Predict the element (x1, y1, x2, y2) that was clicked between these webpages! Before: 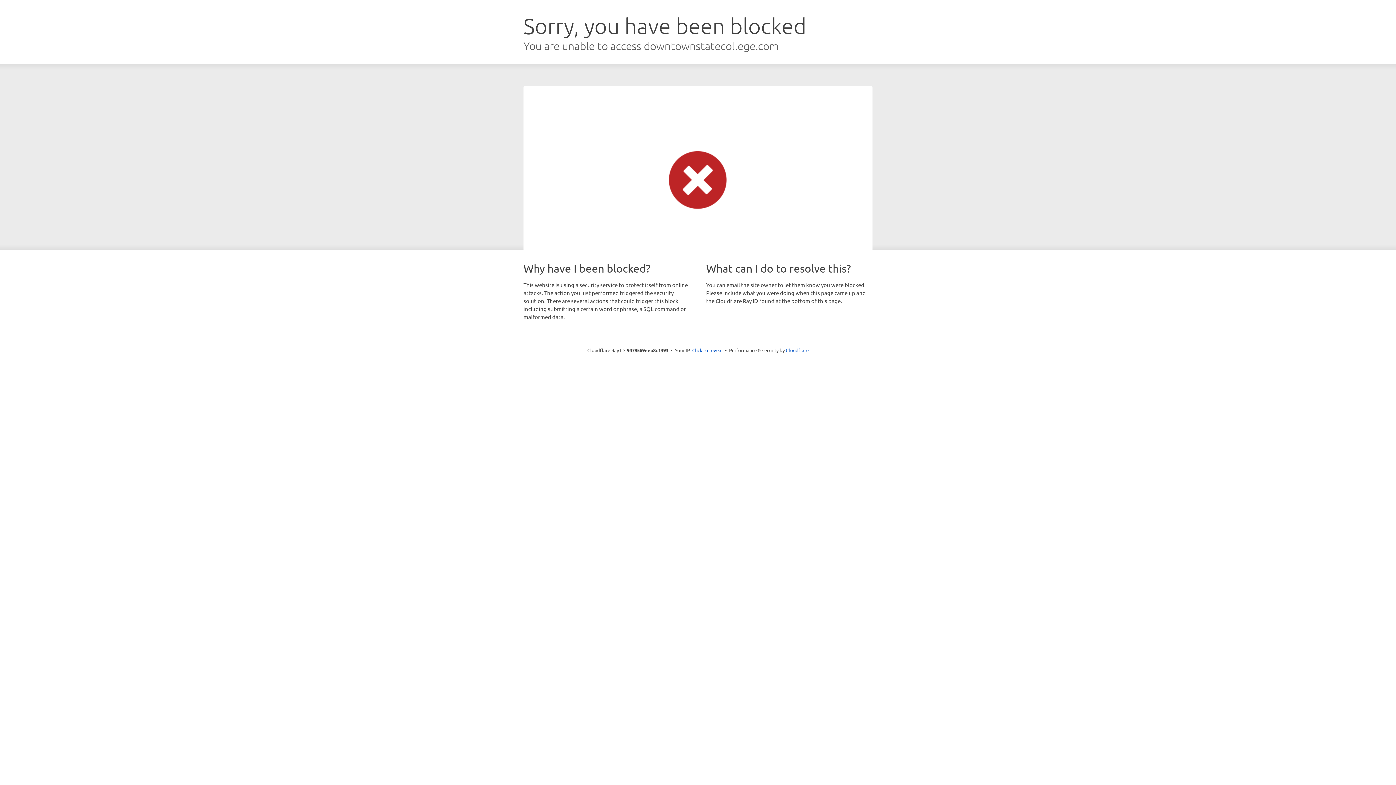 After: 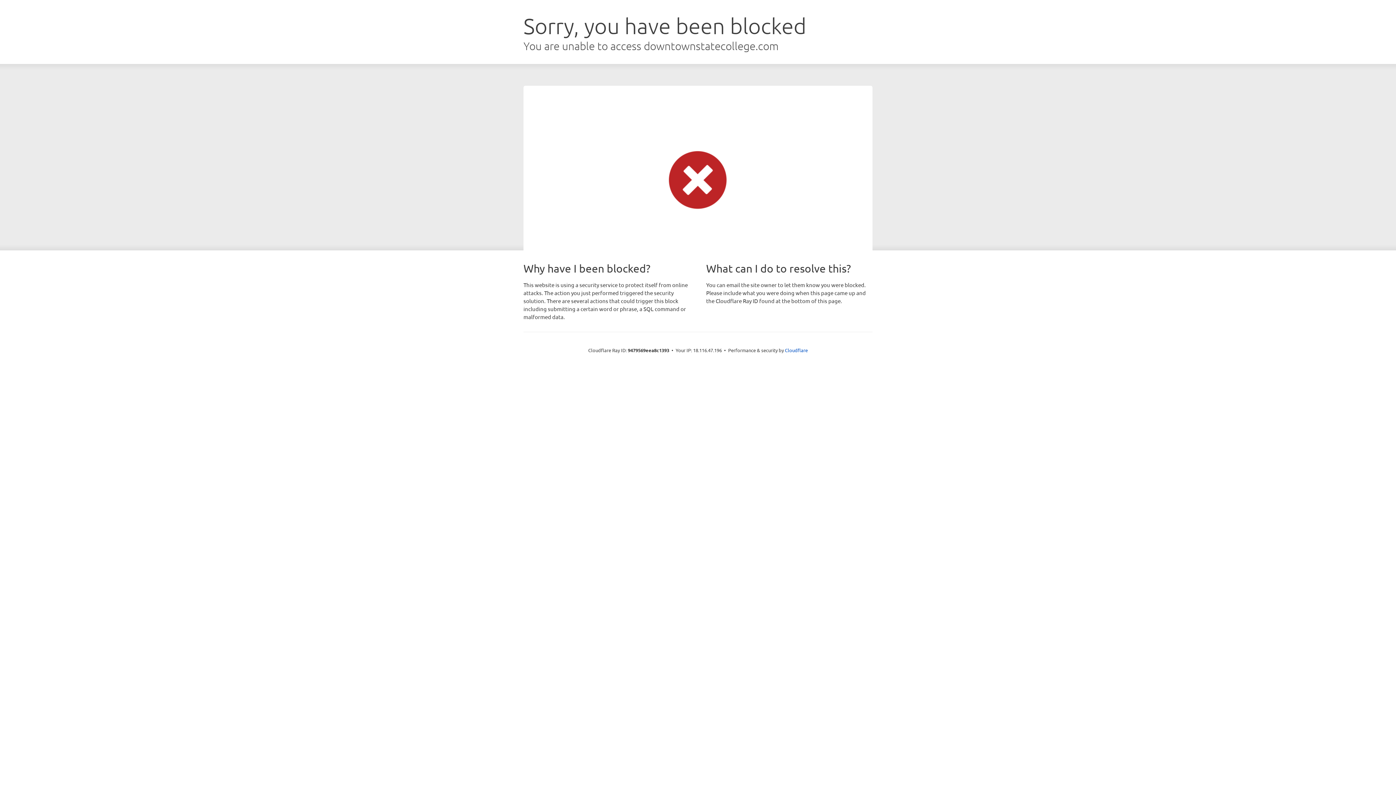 Action: label: Click to reveal bbox: (692, 346, 722, 353)